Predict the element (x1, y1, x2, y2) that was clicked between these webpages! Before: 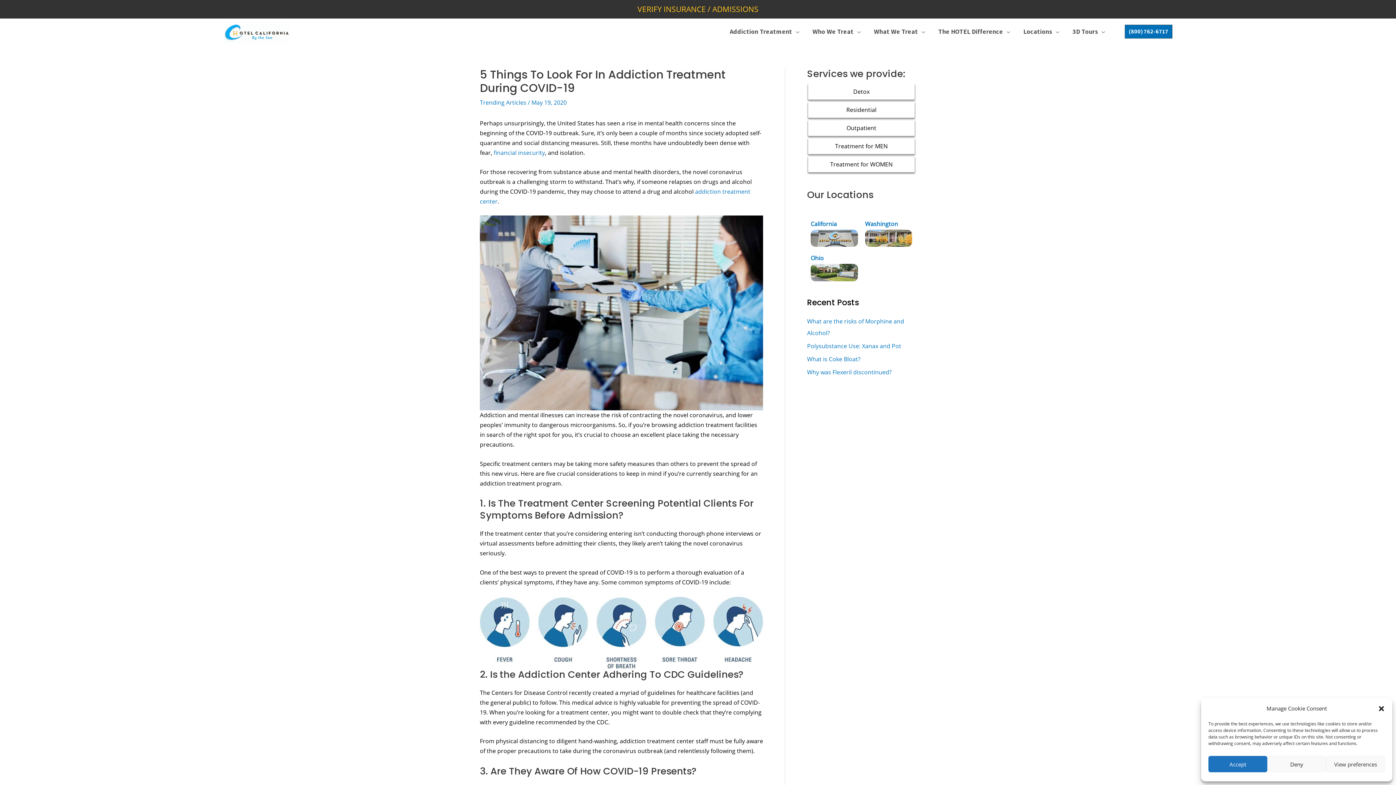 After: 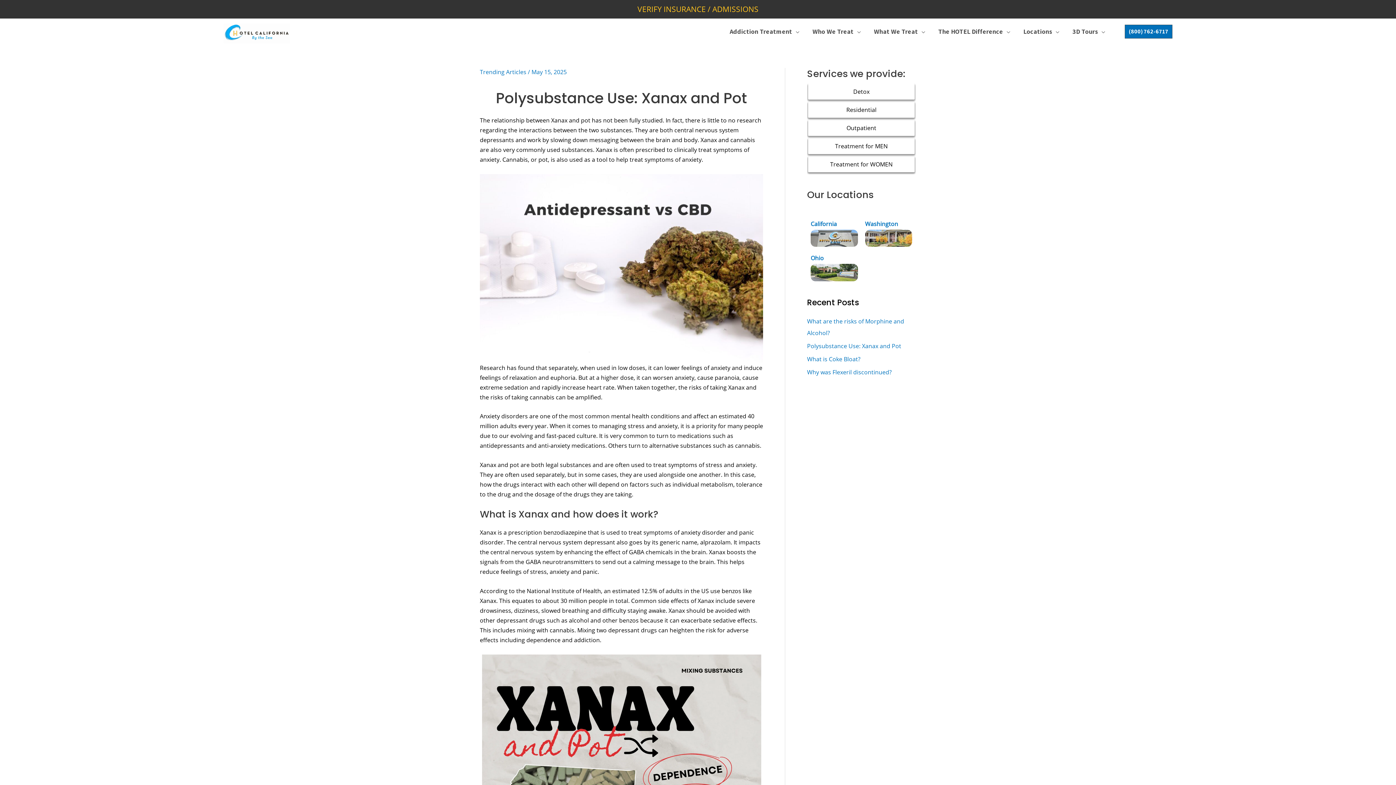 Action: label: Polysubstance Use: Xanax and Pot bbox: (807, 342, 901, 350)